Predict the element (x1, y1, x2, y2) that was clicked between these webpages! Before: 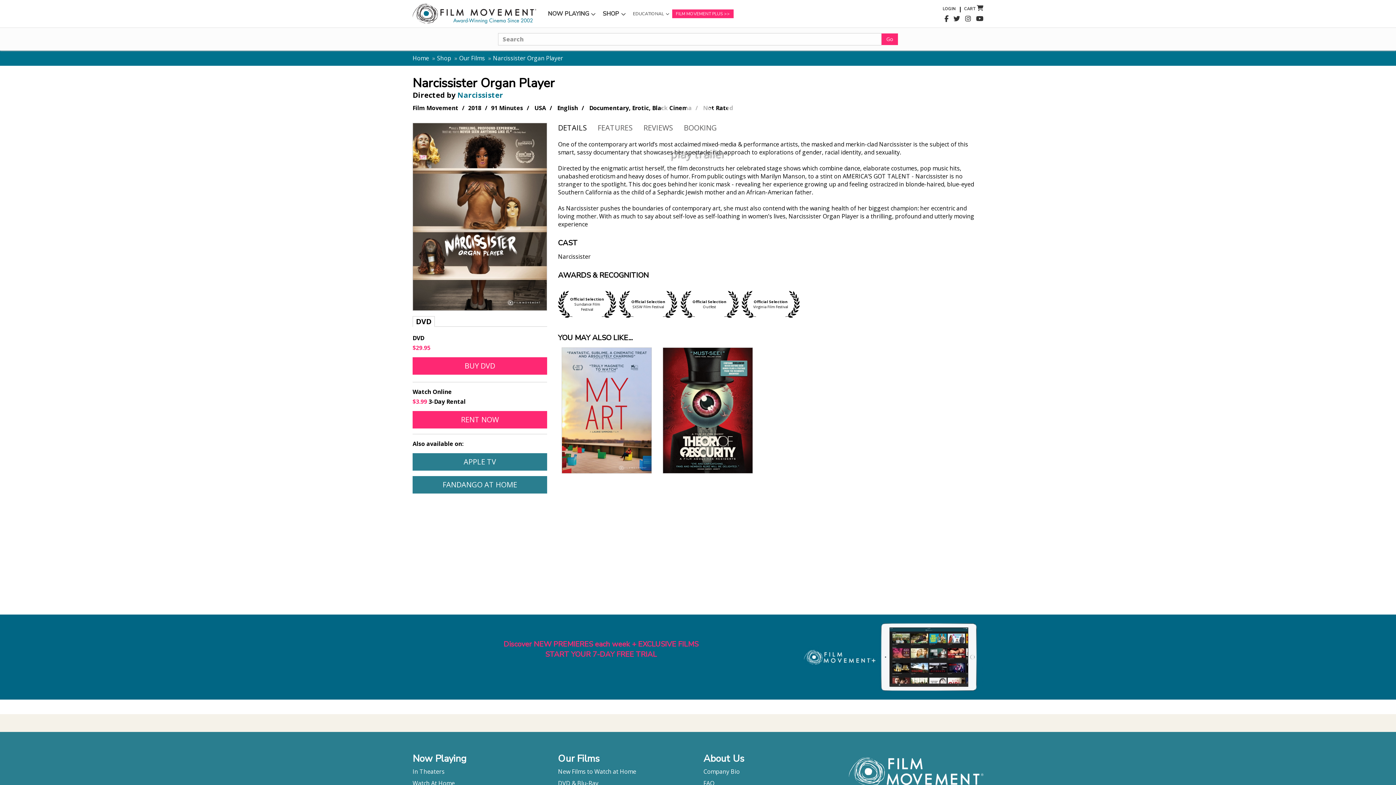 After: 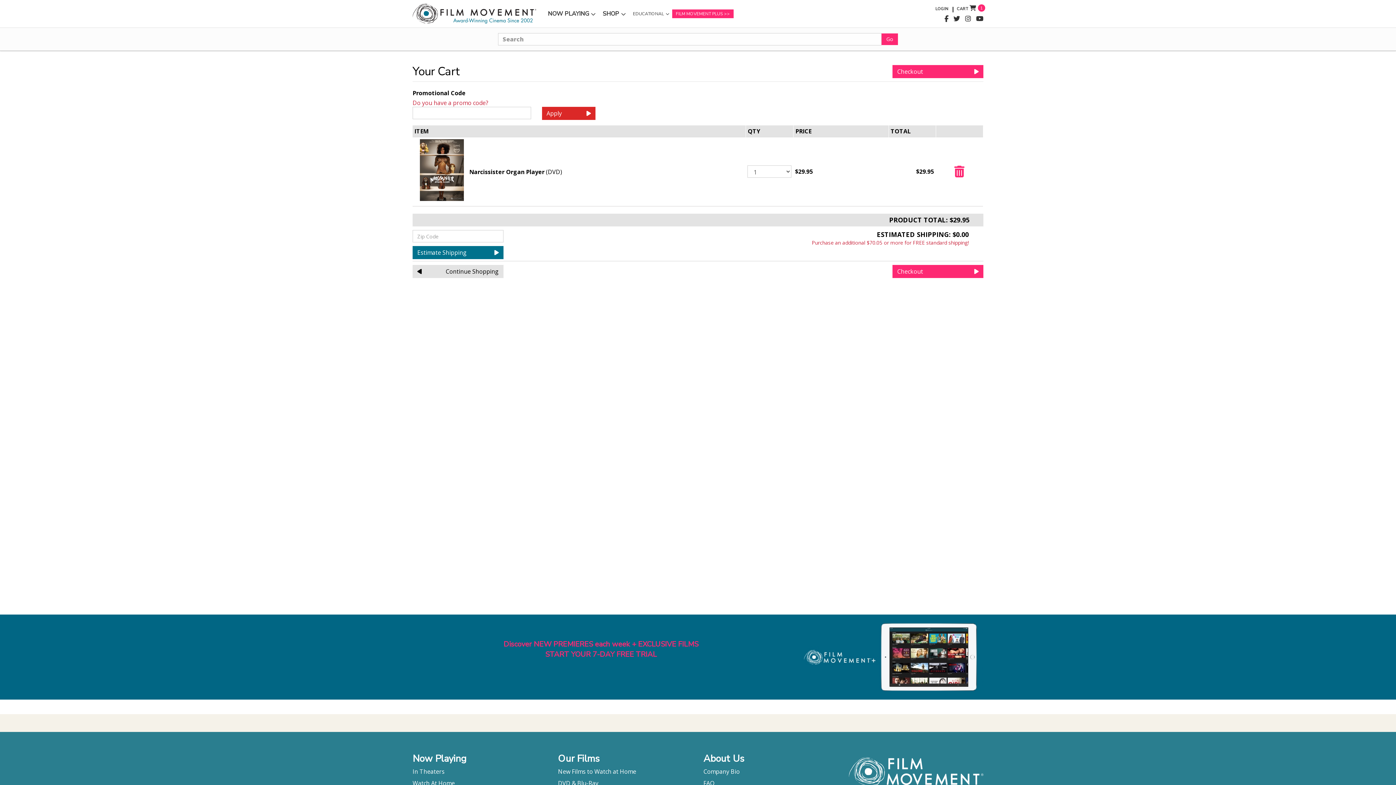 Action: label: BUY DVD bbox: (412, 357, 547, 375)